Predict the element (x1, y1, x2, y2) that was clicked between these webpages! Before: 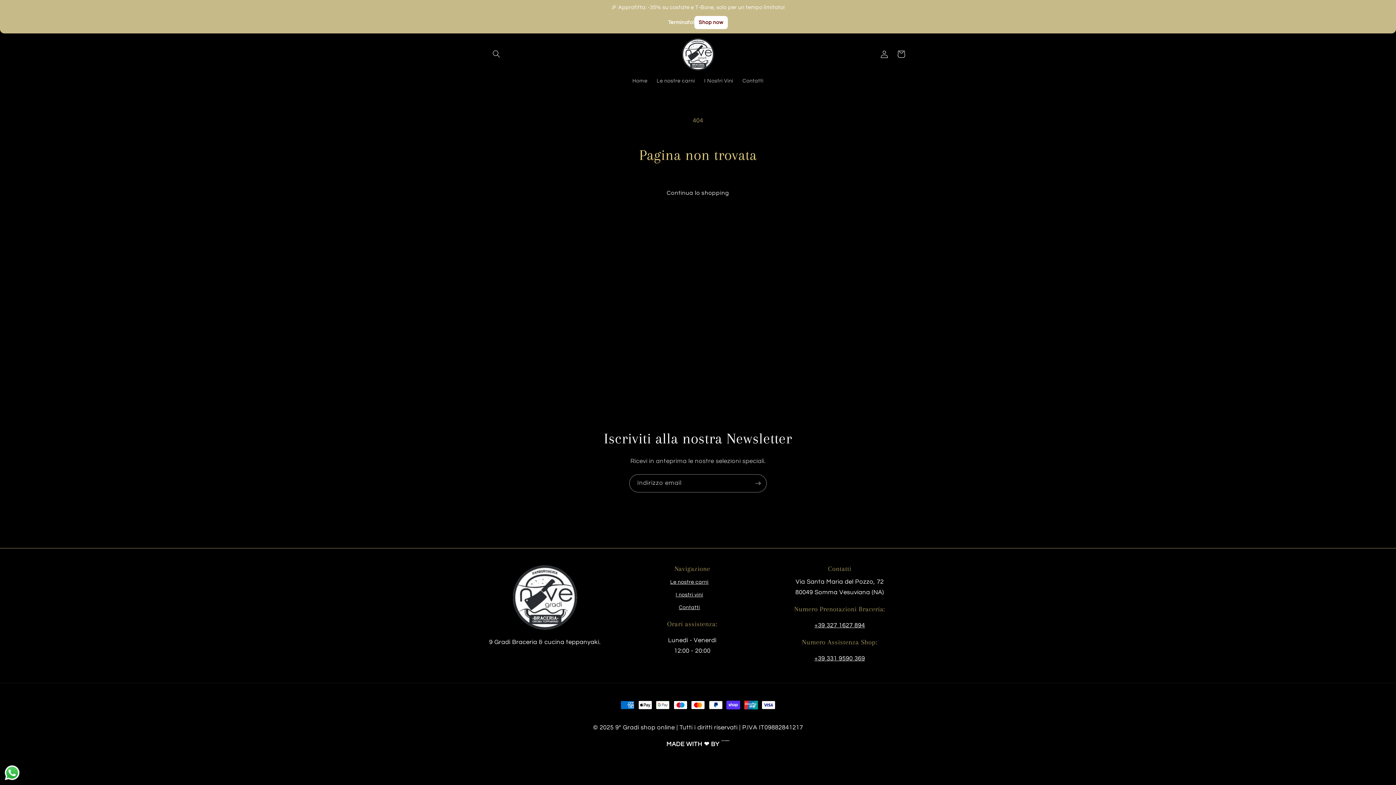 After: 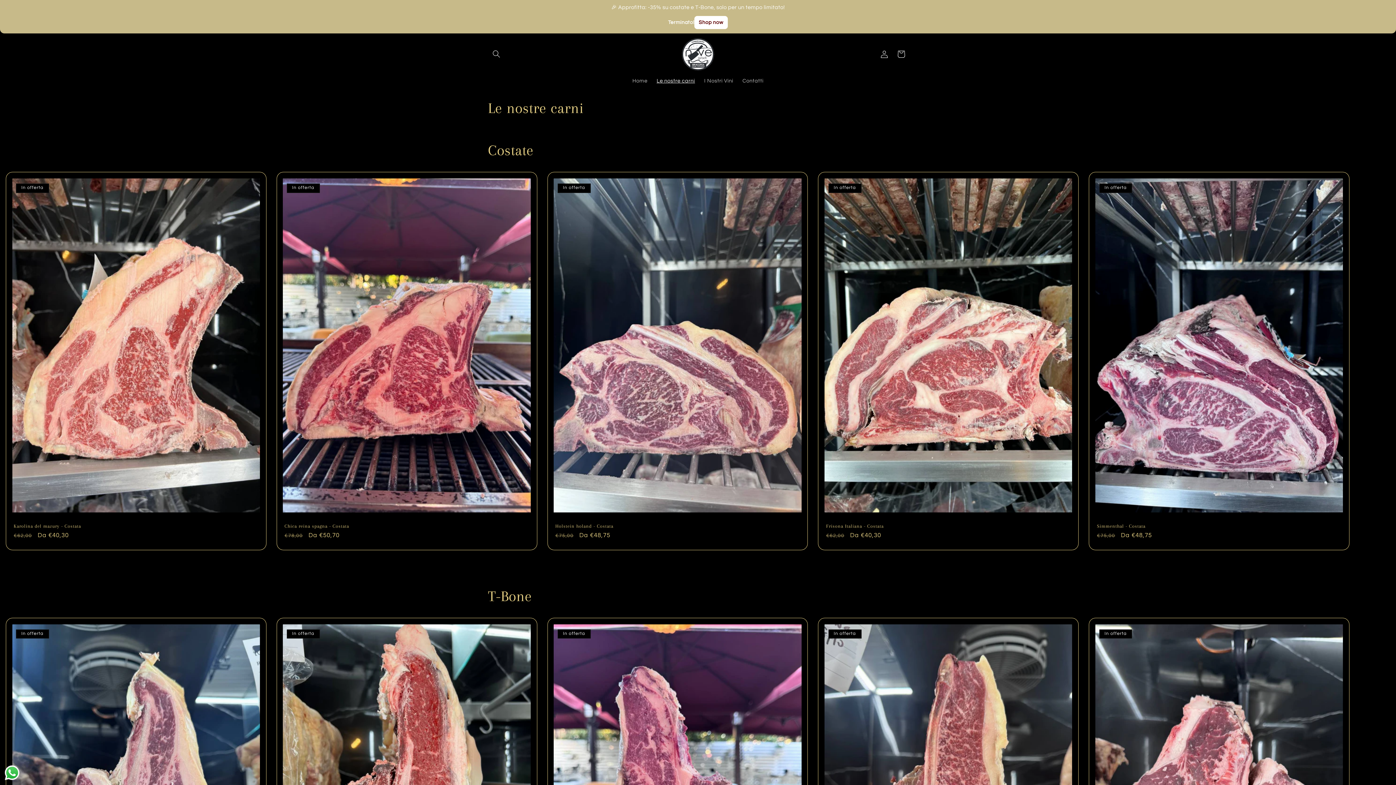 Action: bbox: (694, 16, 728, 29) label: Shop now